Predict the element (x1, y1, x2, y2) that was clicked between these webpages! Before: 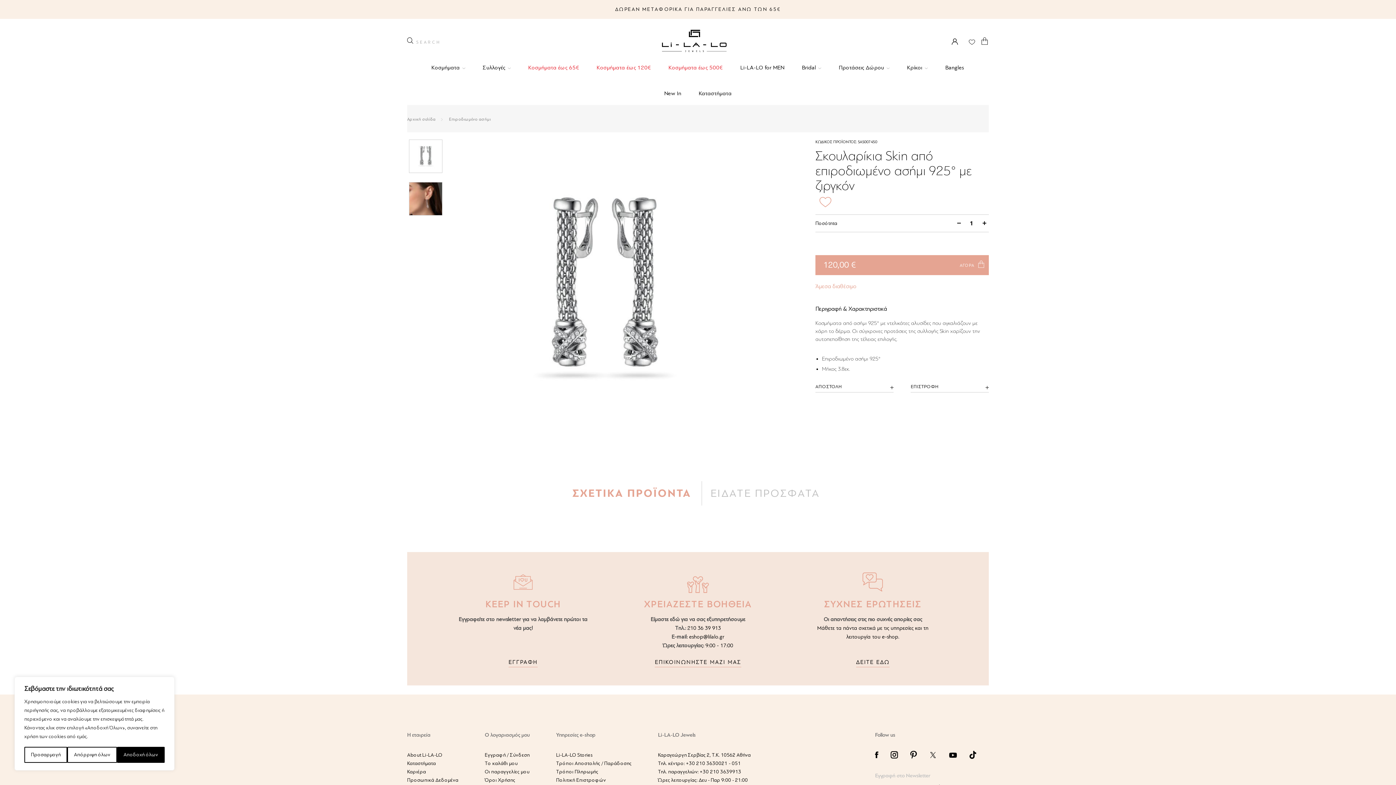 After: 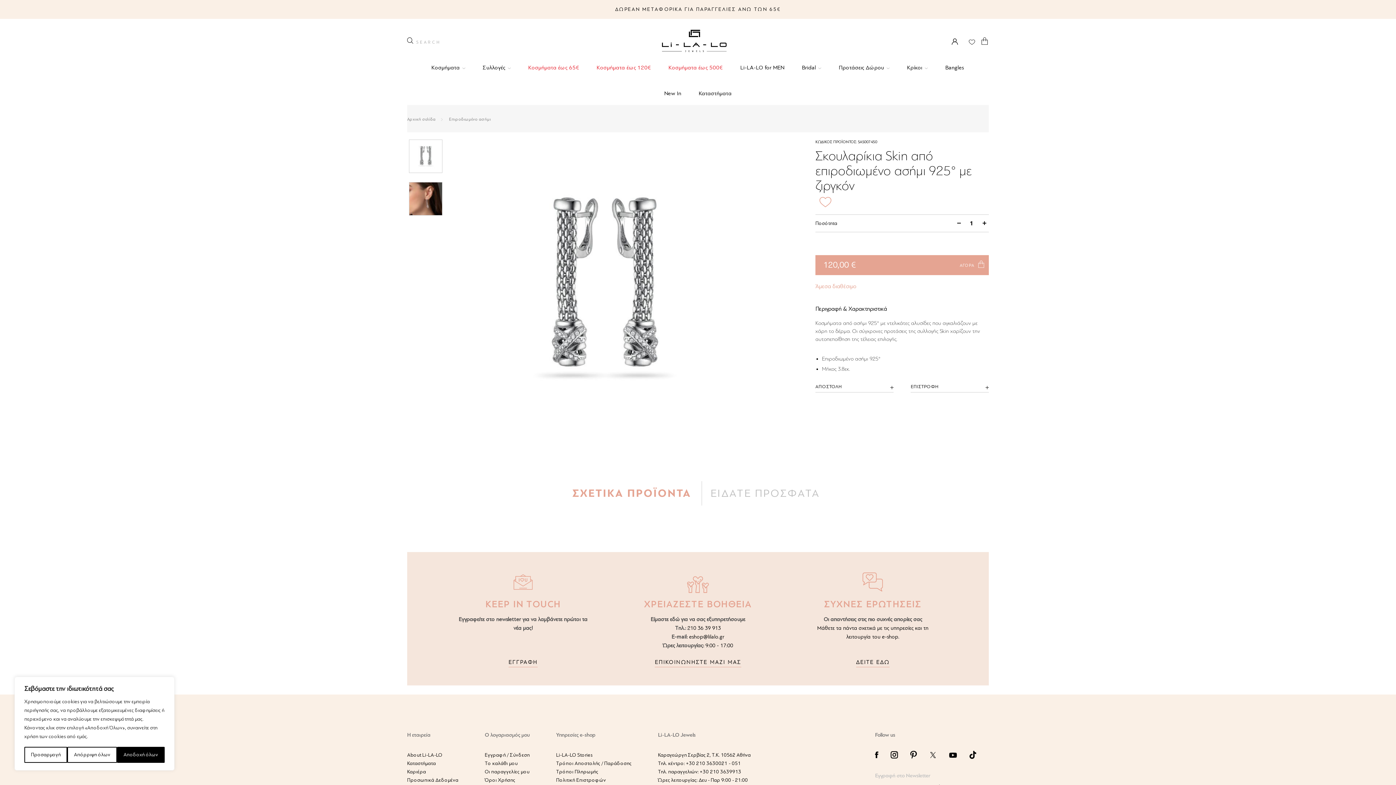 Action: label: +30 210 3639913 bbox: (699, 769, 741, 774)